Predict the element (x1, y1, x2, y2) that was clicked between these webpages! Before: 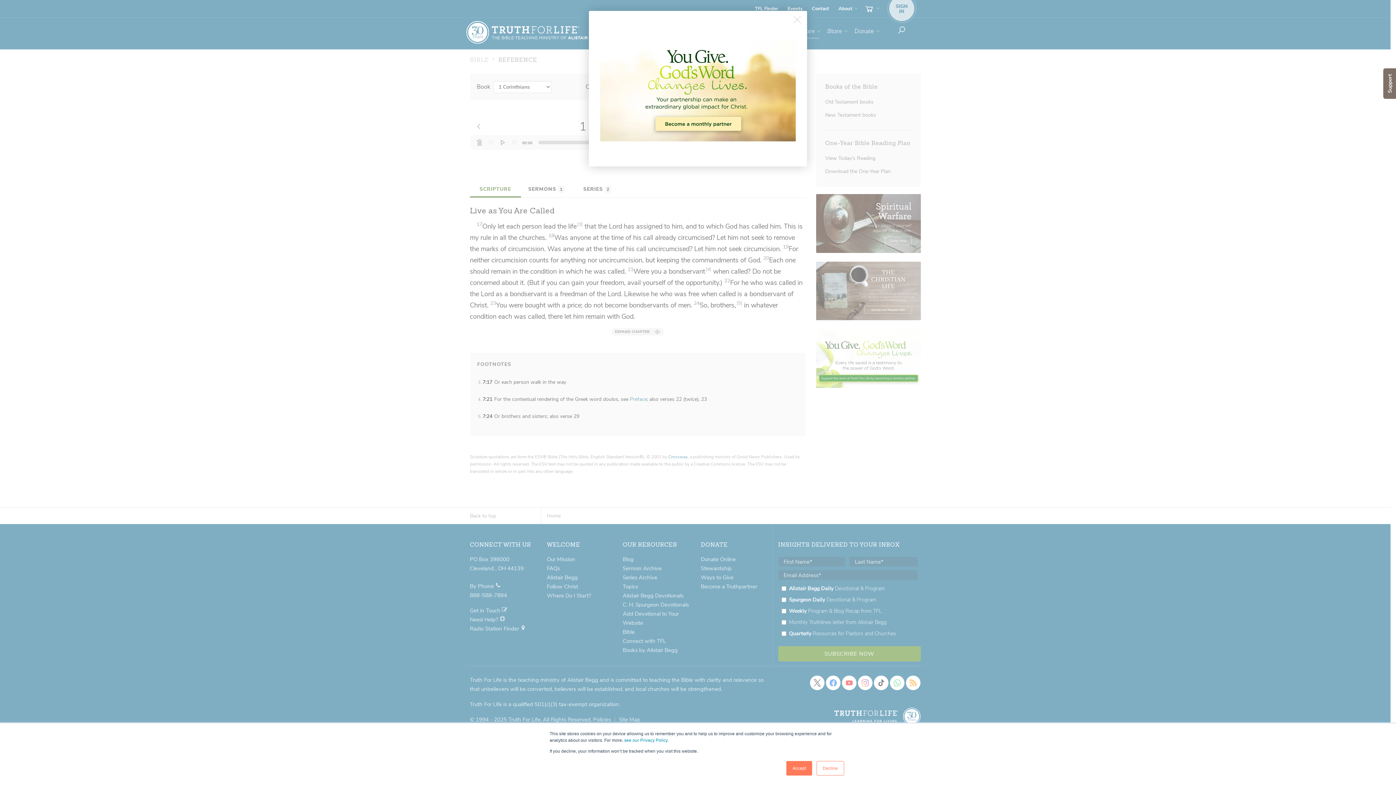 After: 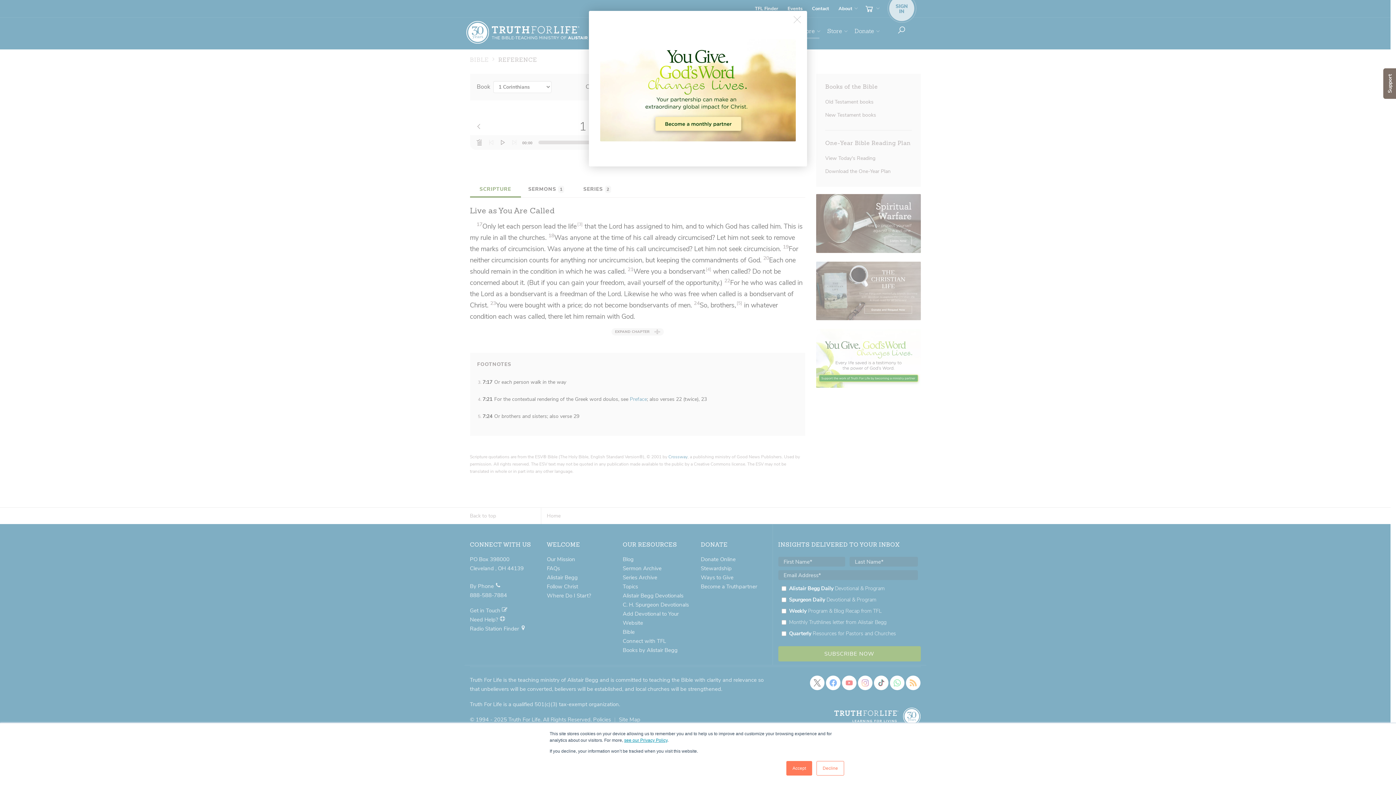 Action: bbox: (624, 738, 667, 743) label: see our Privacy Policy